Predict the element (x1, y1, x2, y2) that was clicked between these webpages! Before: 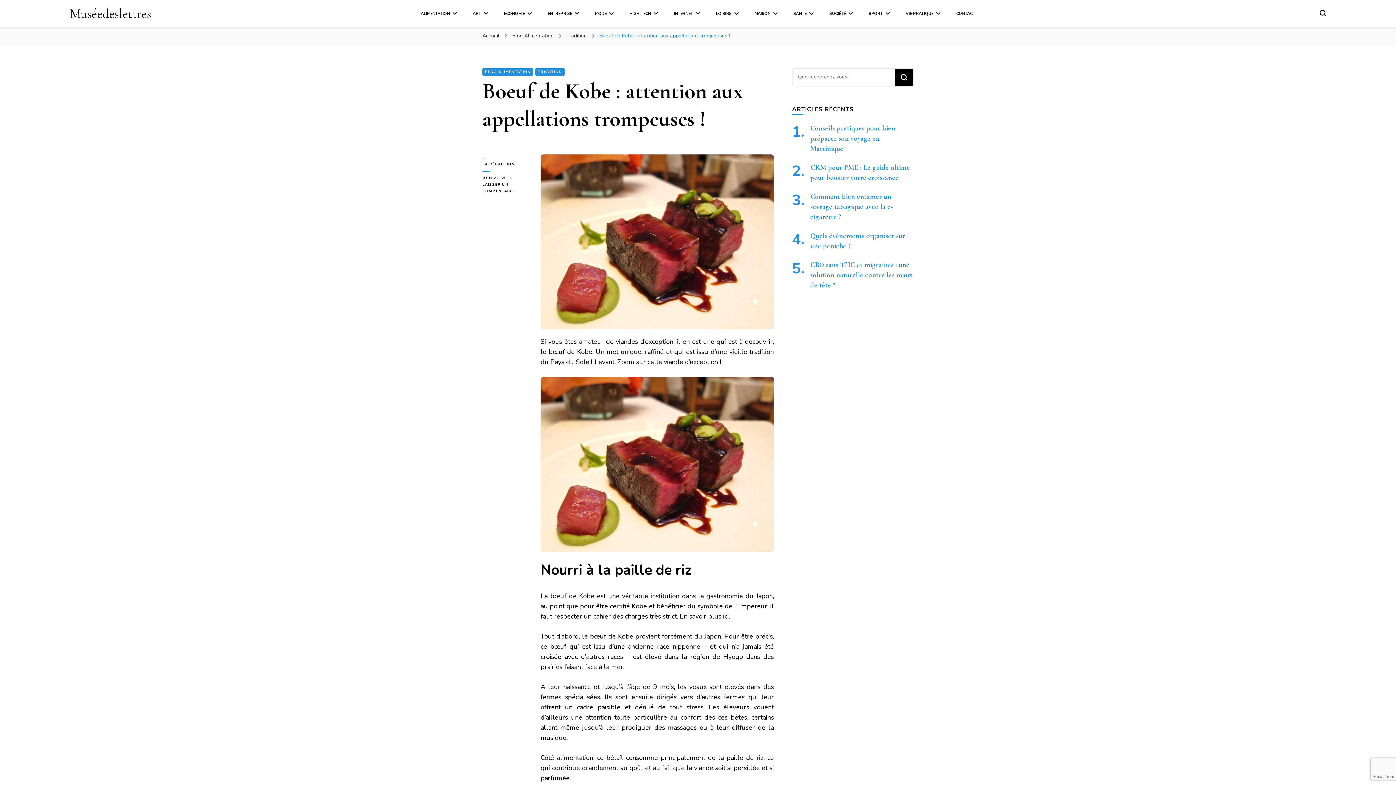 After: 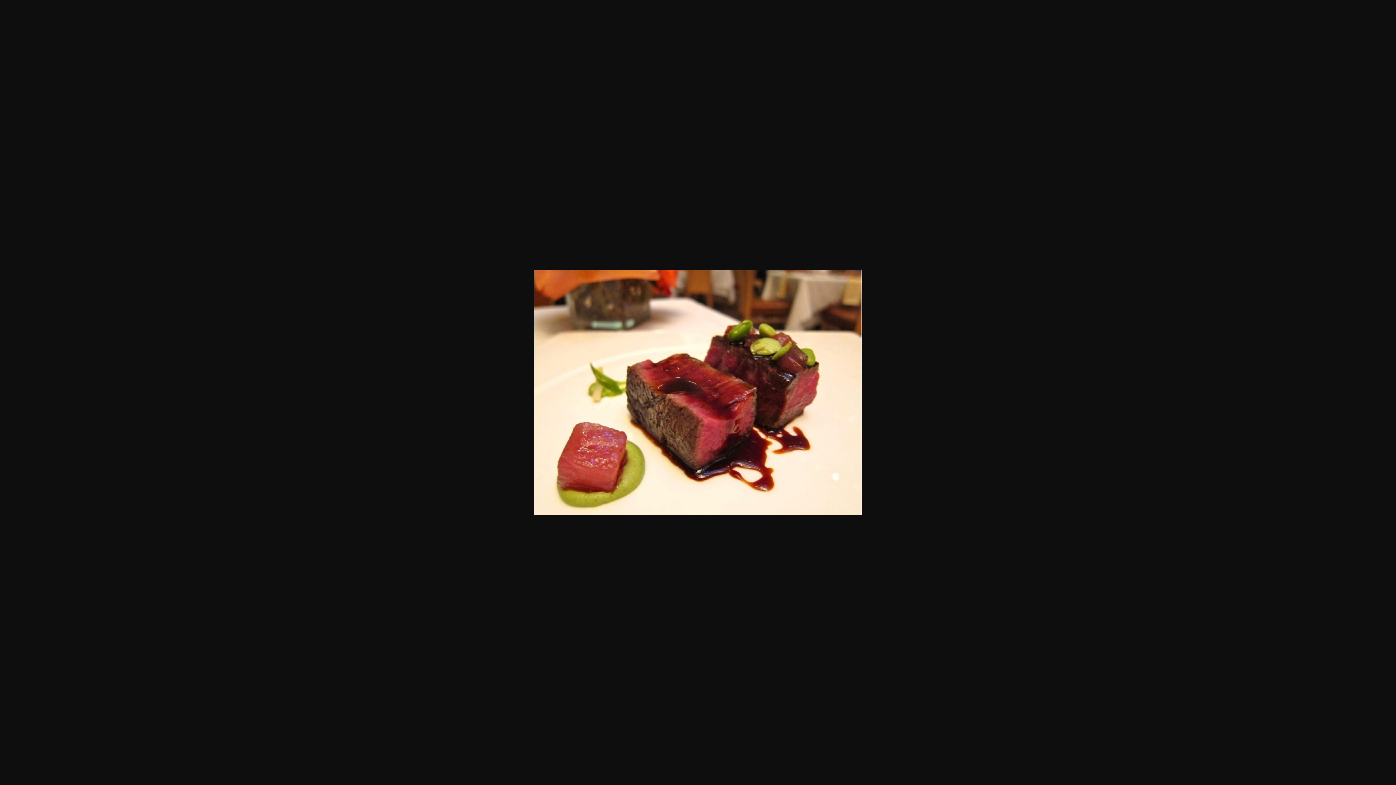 Action: bbox: (540, 377, 774, 386)